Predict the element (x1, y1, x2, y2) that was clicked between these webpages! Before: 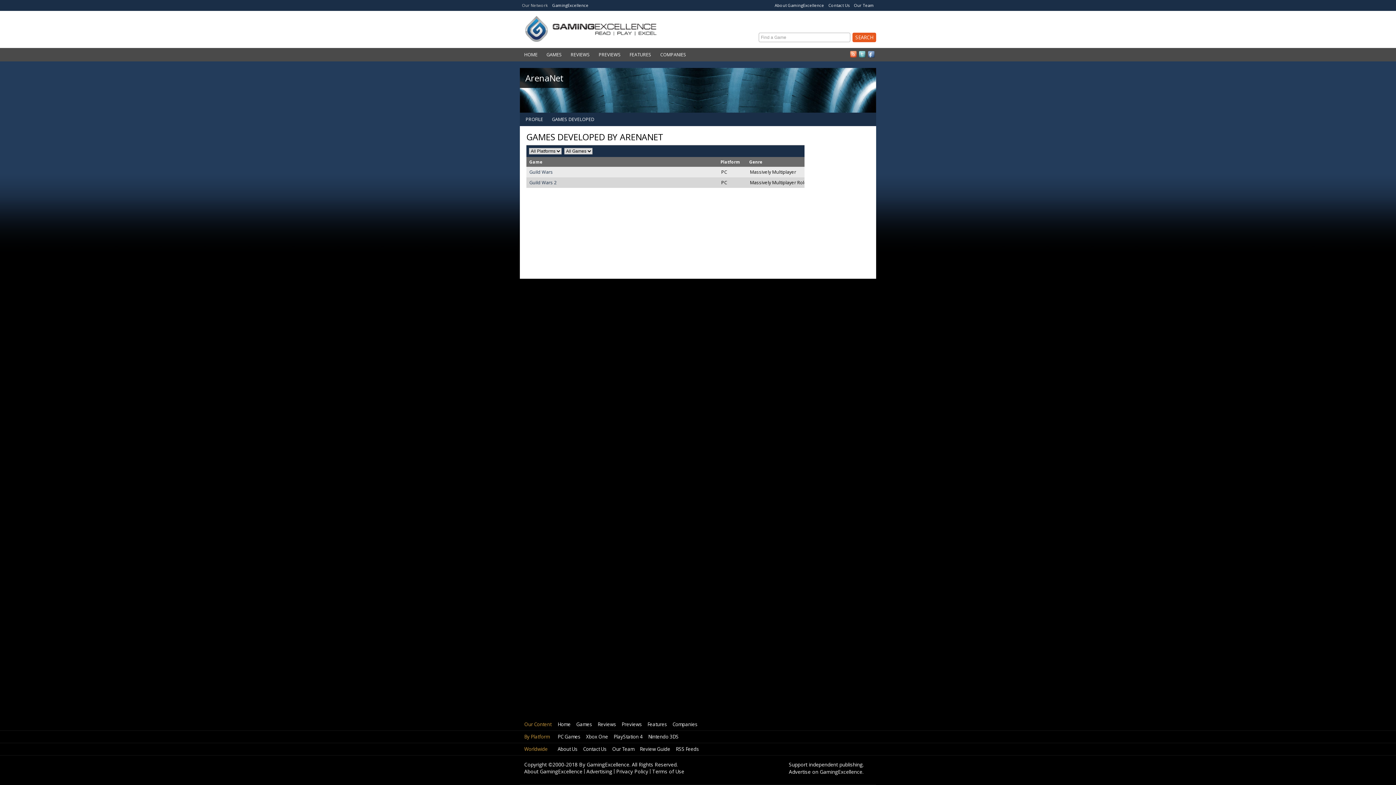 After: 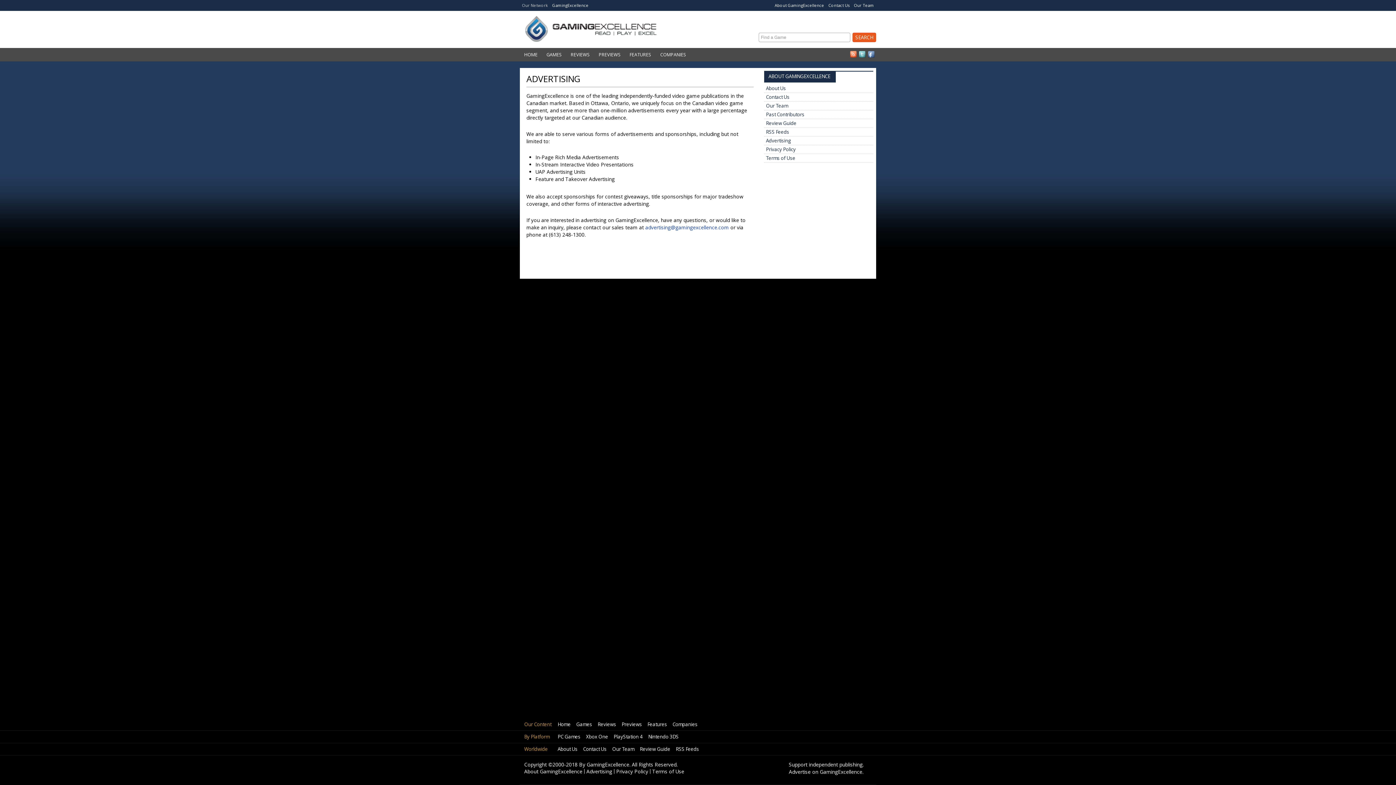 Action: bbox: (789, 768, 862, 775) label: Advertise on GamingExcellence